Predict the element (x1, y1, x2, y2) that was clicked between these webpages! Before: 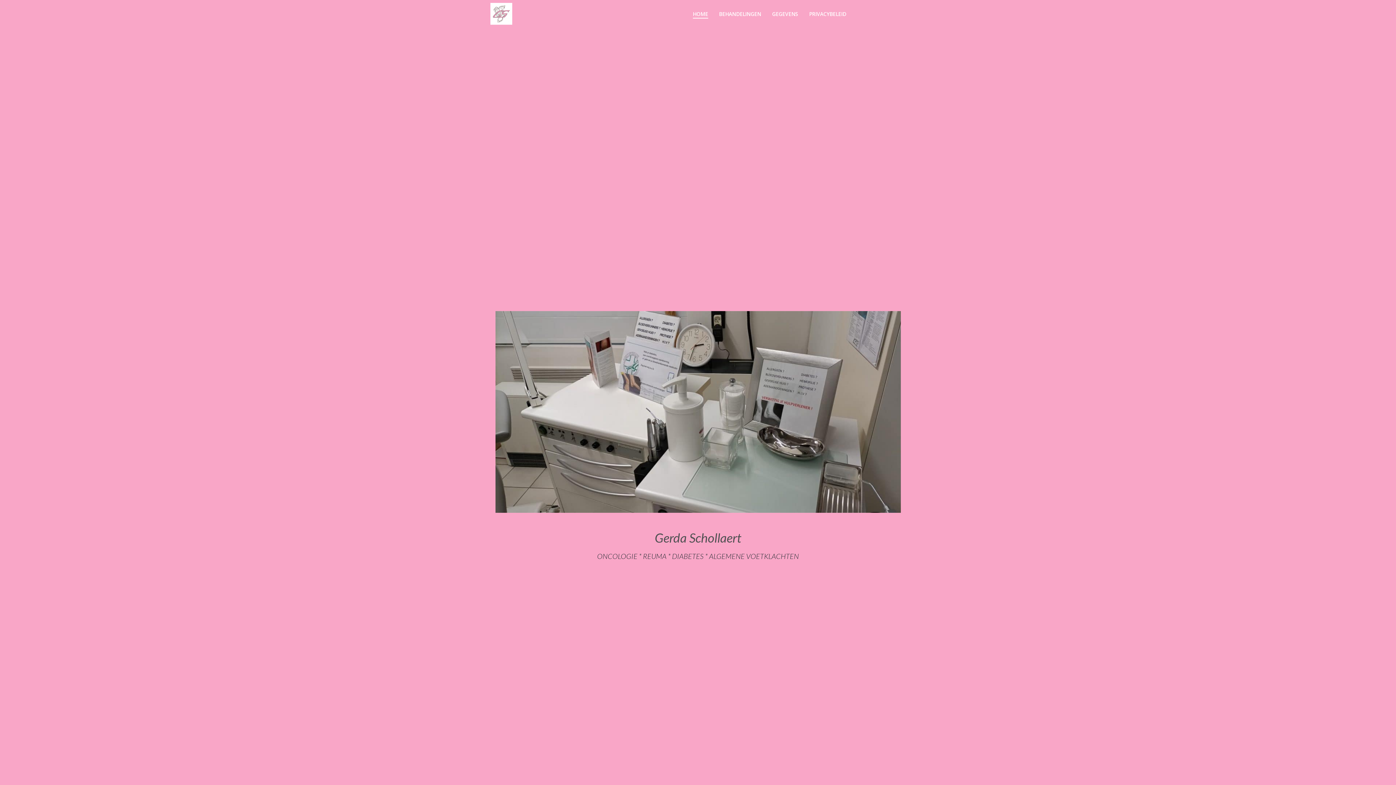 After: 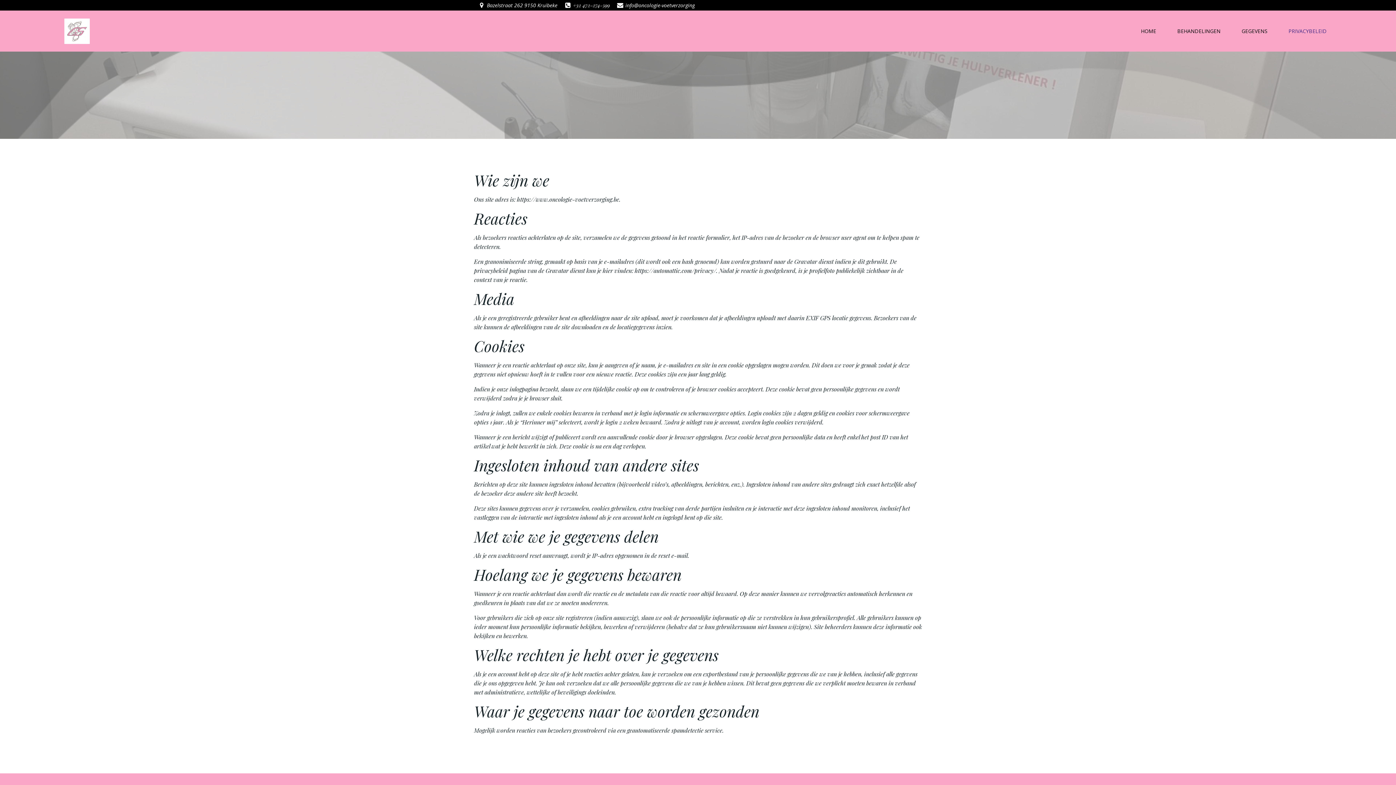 Action: label: PRIVACYBELEID bbox: (809, 10, 846, 17)